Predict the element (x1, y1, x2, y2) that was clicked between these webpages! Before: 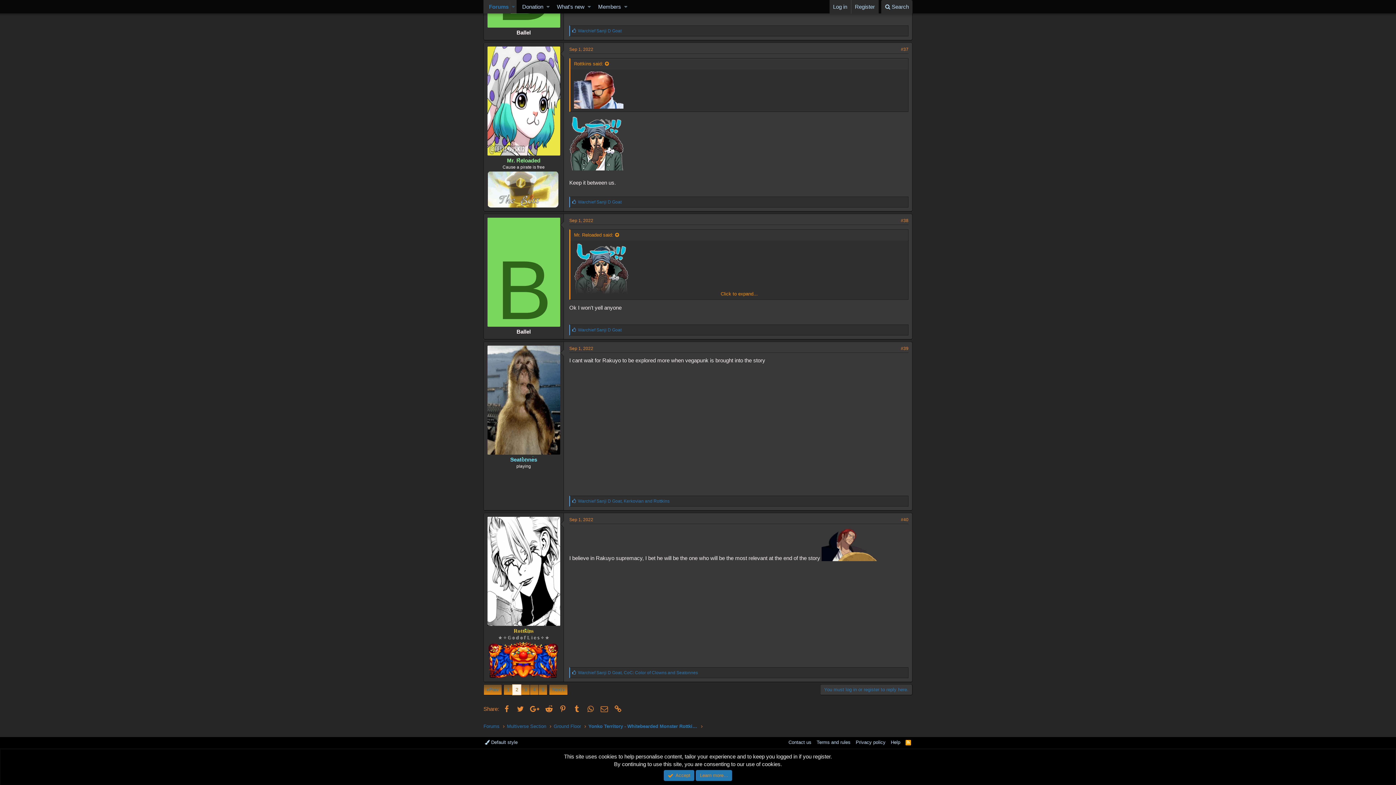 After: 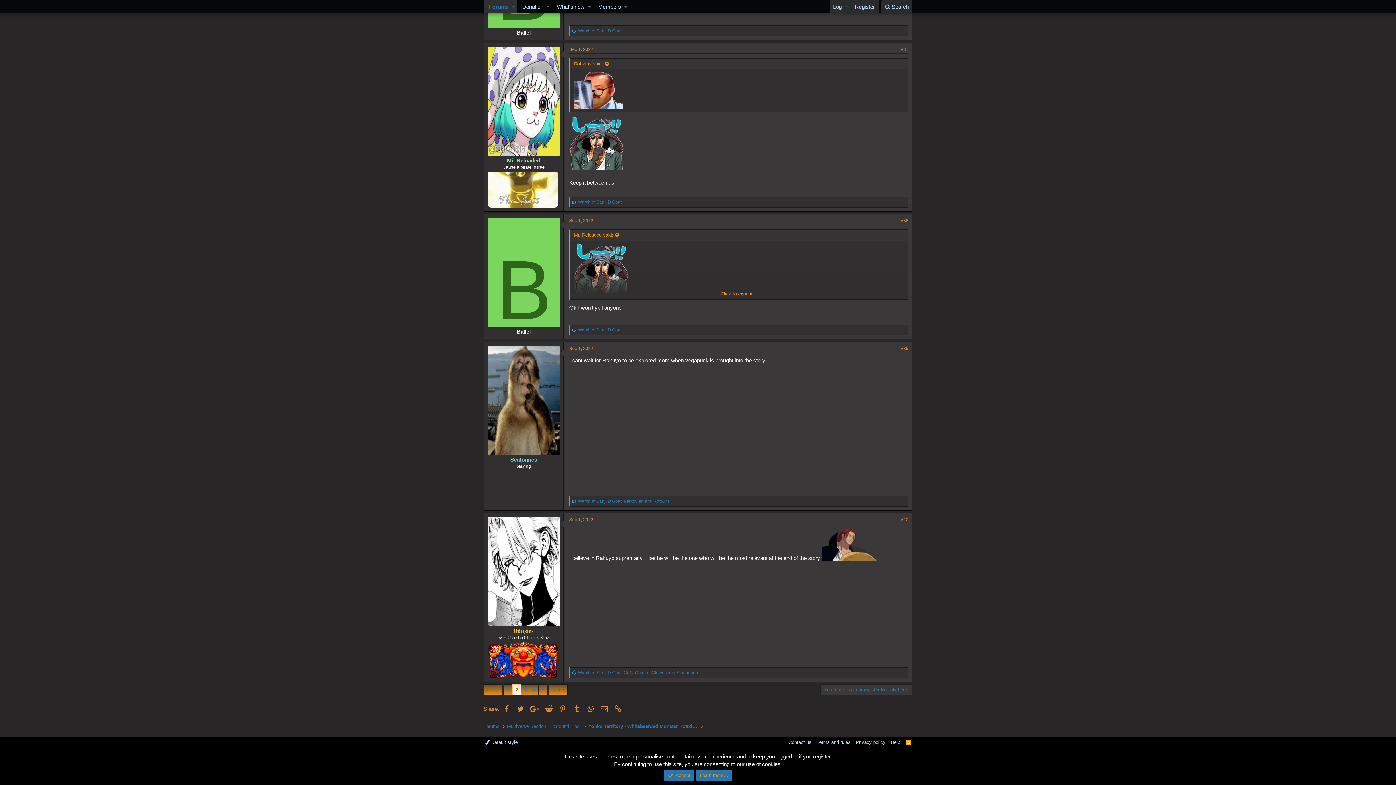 Action: bbox: (569, 345, 593, 351) label: Sep 1, 2022